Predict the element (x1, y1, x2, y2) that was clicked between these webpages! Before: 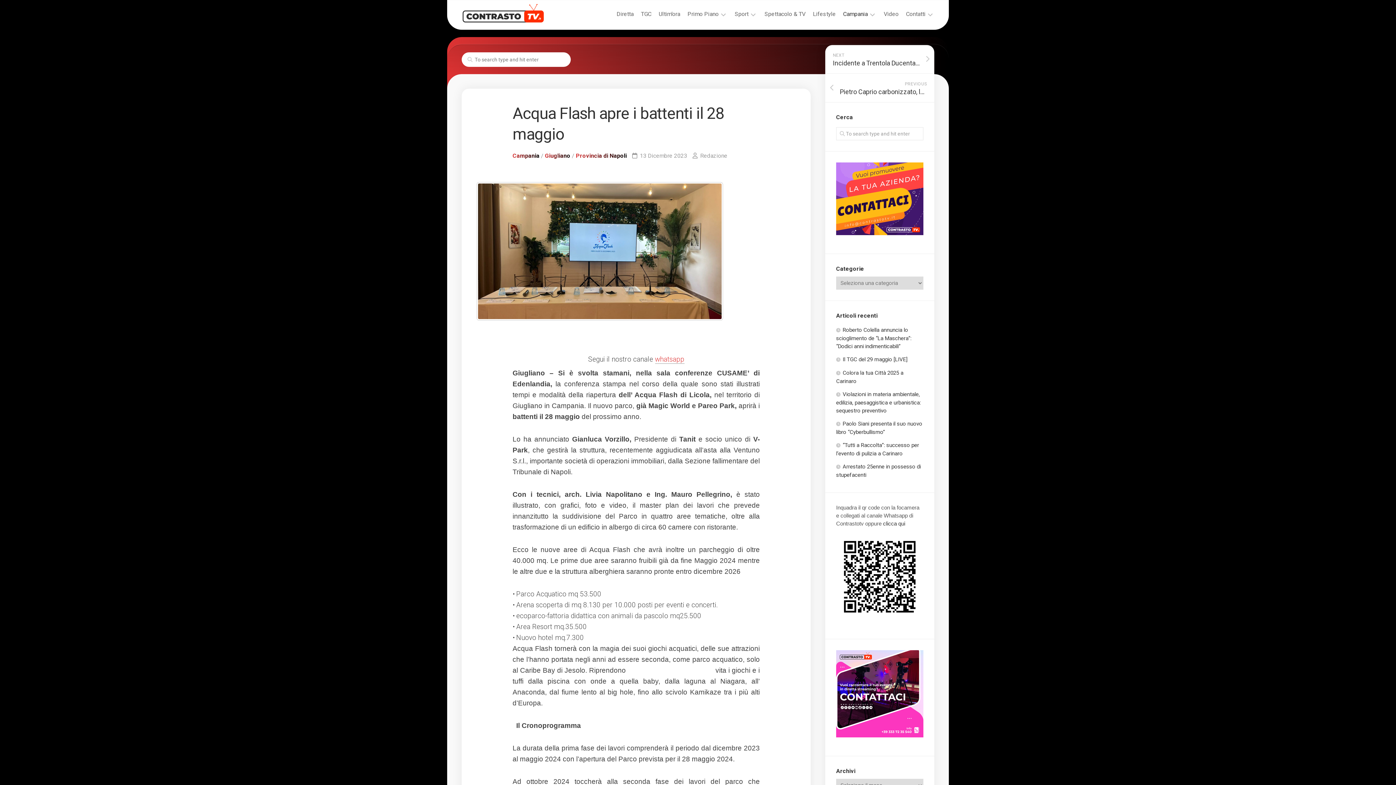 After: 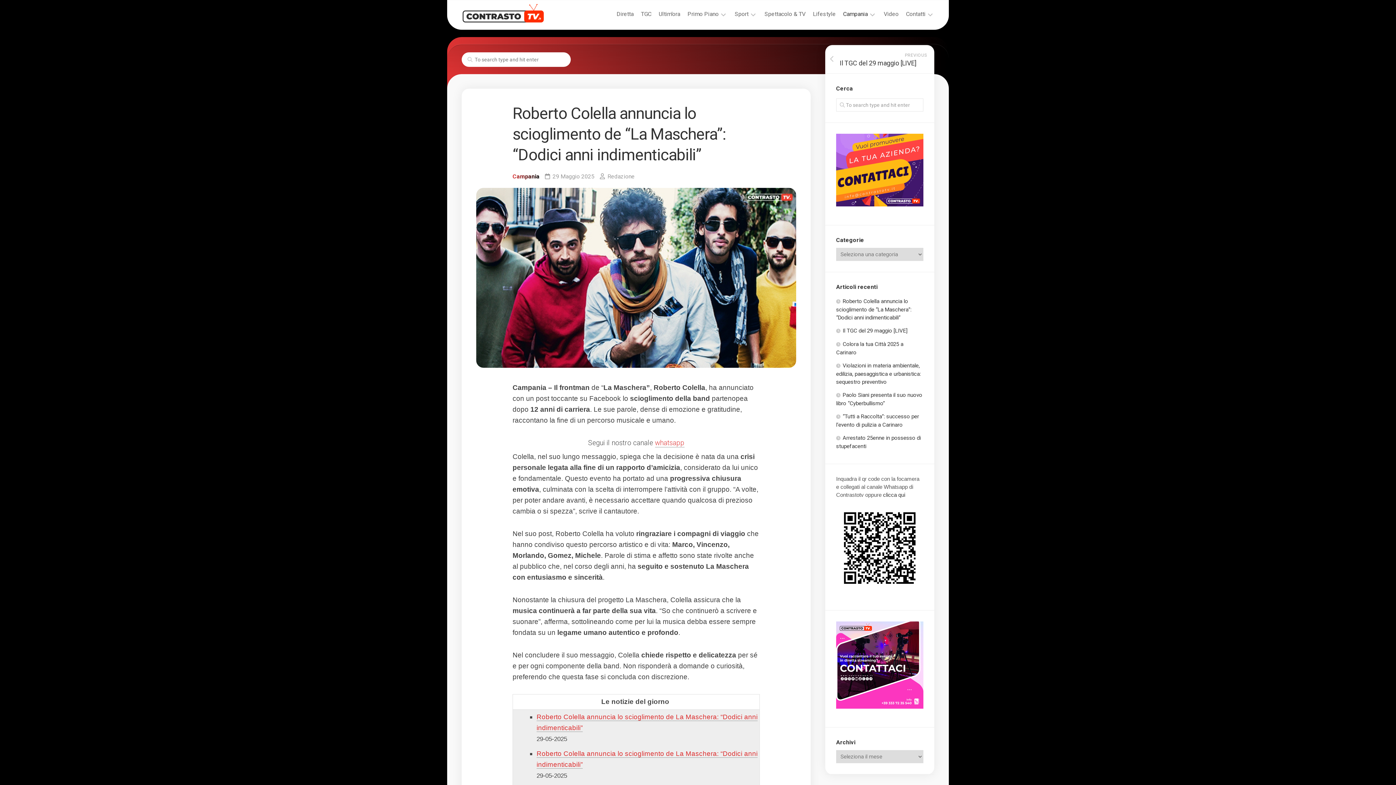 Action: label: Roberto Colella annuncia lo scioglimento de “La Maschera”: “Dodici anni indimenticabili” bbox: (836, 326, 911, 349)